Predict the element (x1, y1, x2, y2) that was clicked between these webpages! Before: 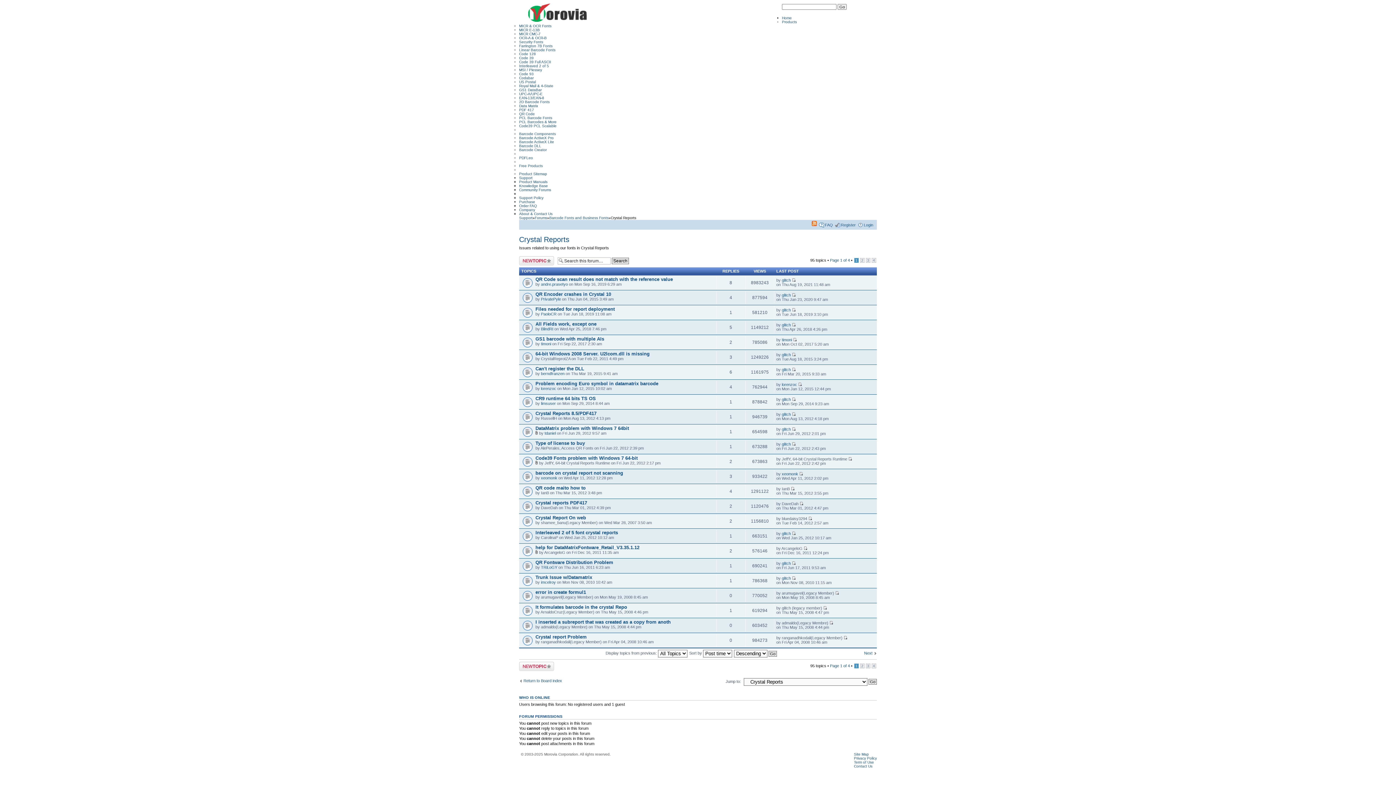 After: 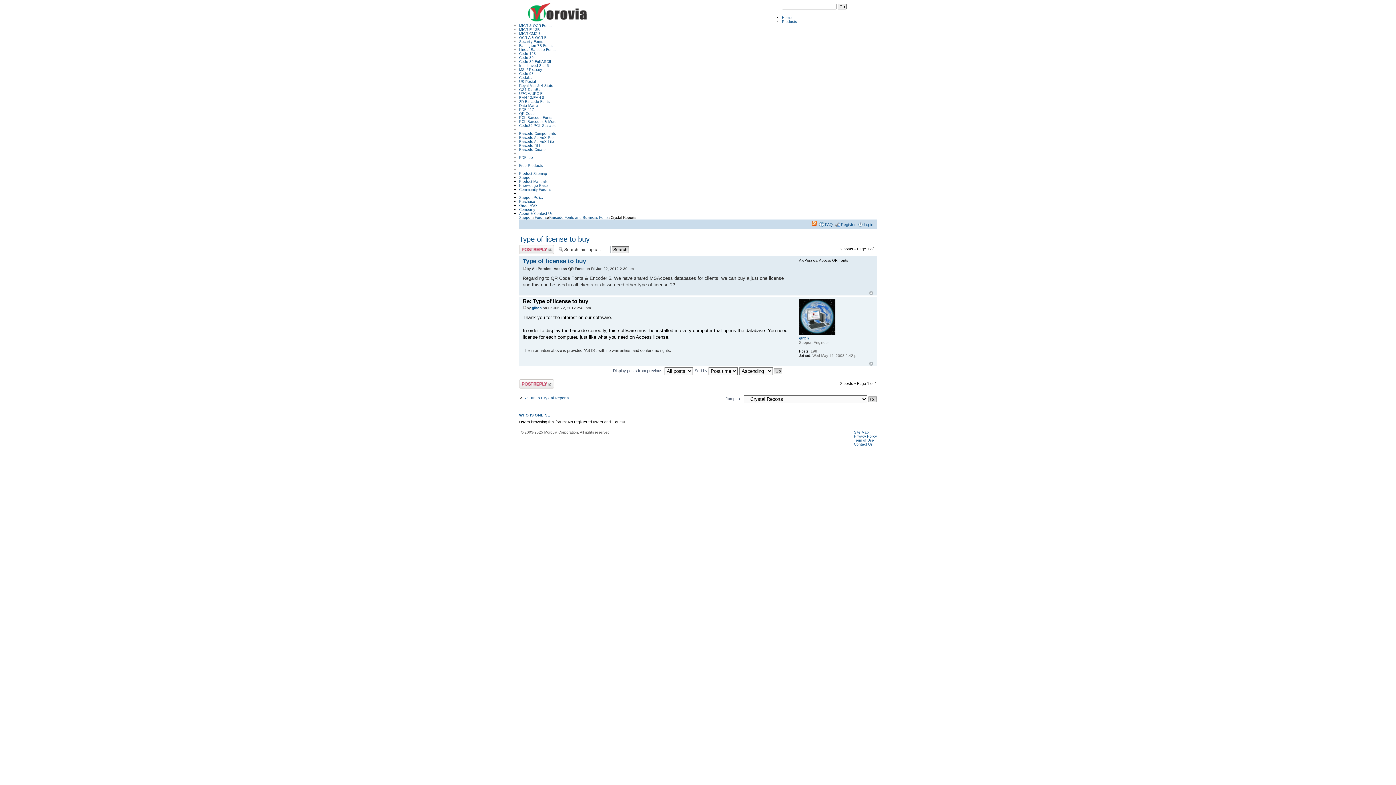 Action: bbox: (792, 442, 796, 446)